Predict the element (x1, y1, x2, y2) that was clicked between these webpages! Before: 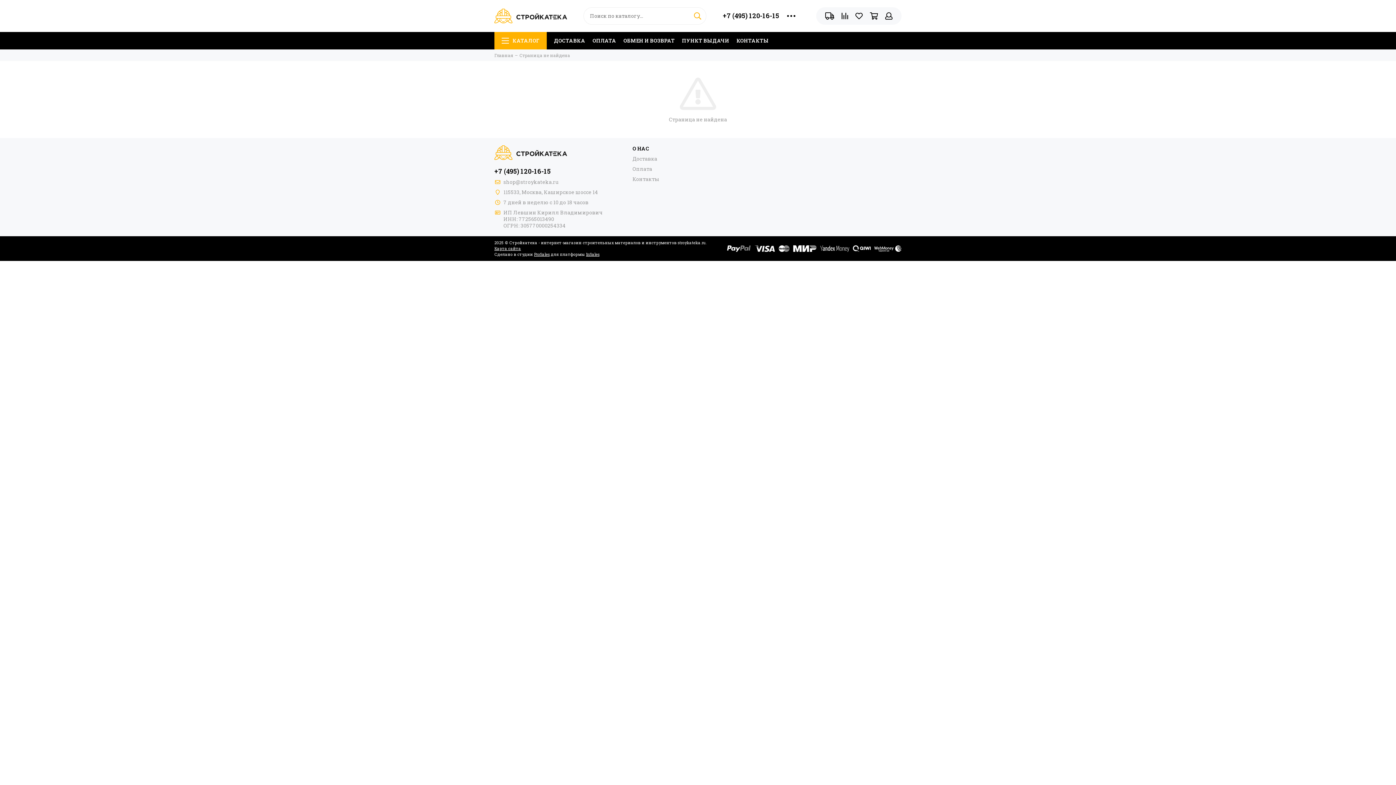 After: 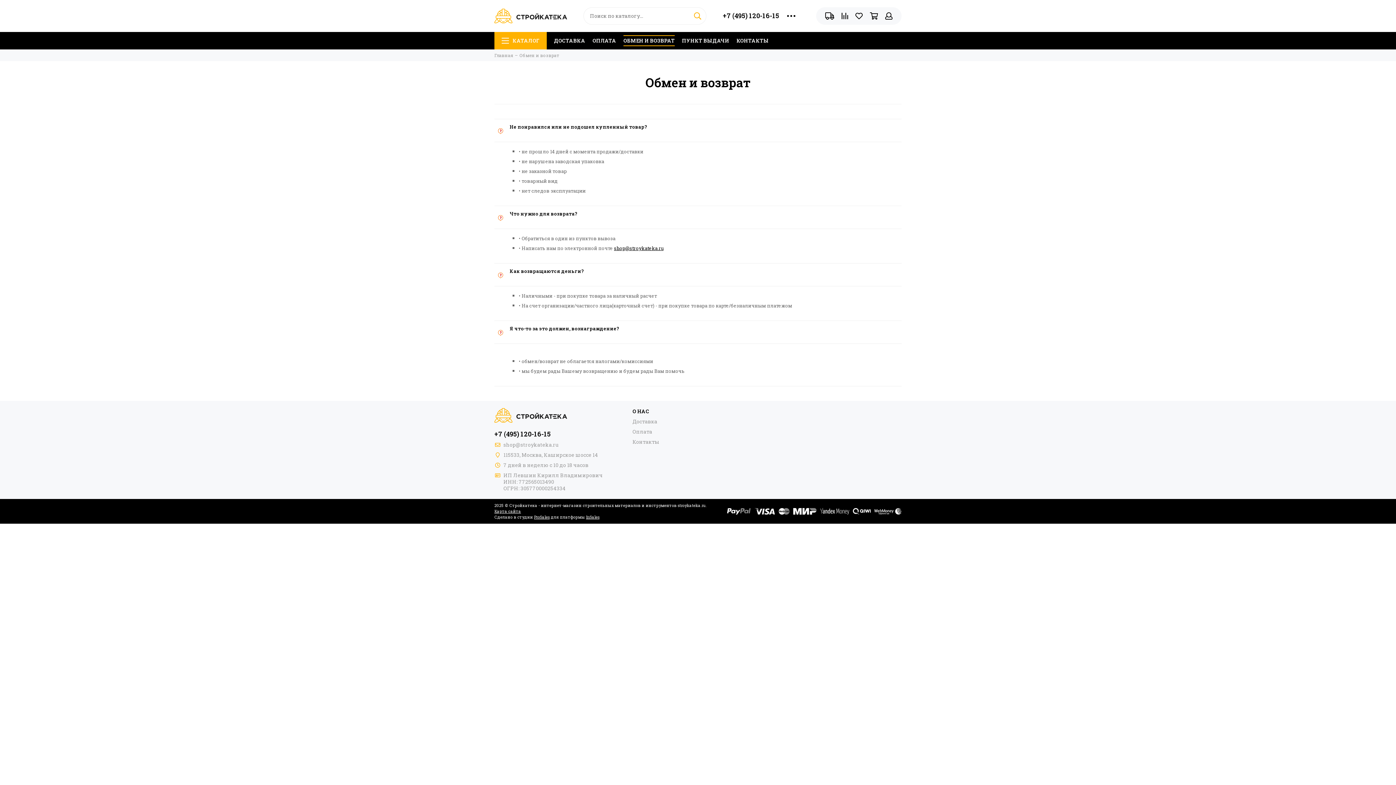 Action: bbox: (623, 32, 674, 49) label: ОБМЕН И ВОЗВРАТ